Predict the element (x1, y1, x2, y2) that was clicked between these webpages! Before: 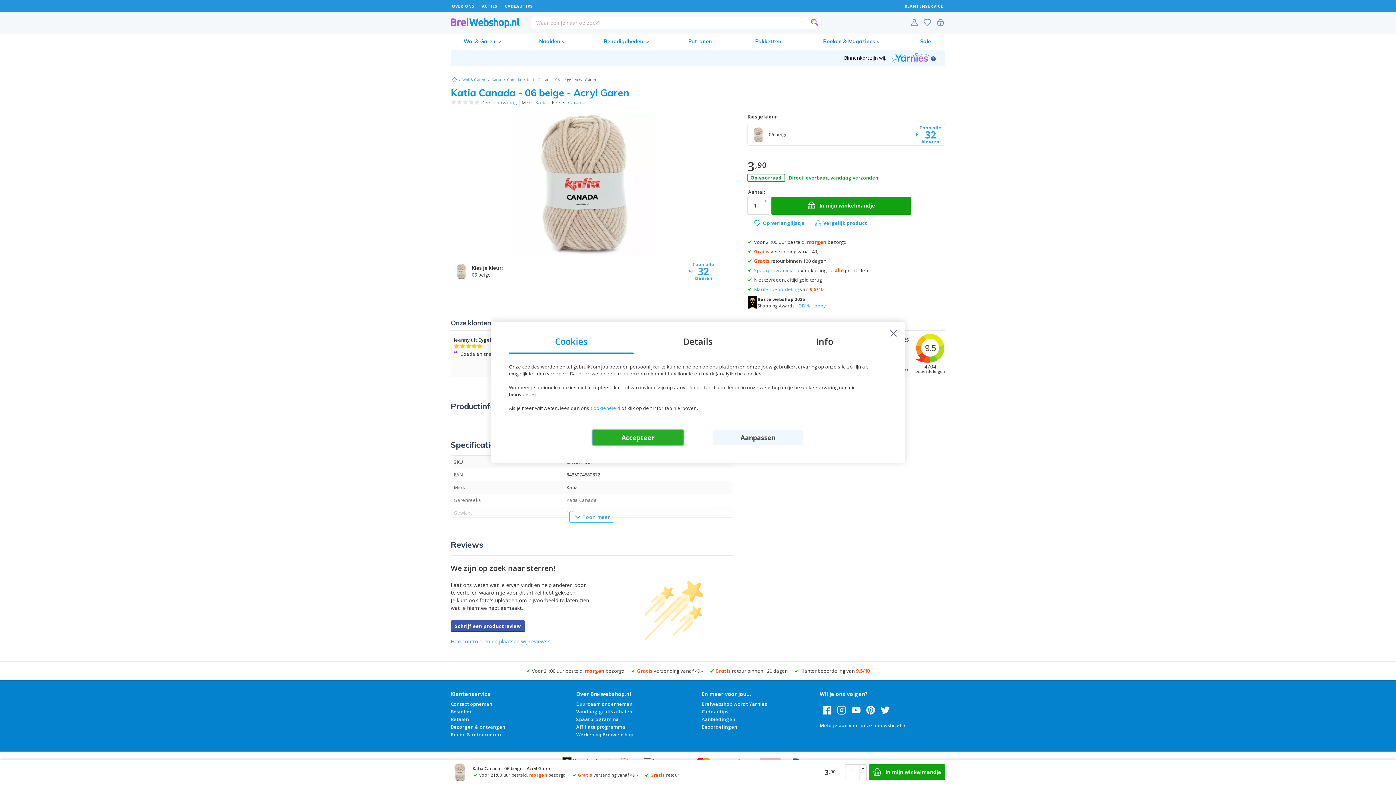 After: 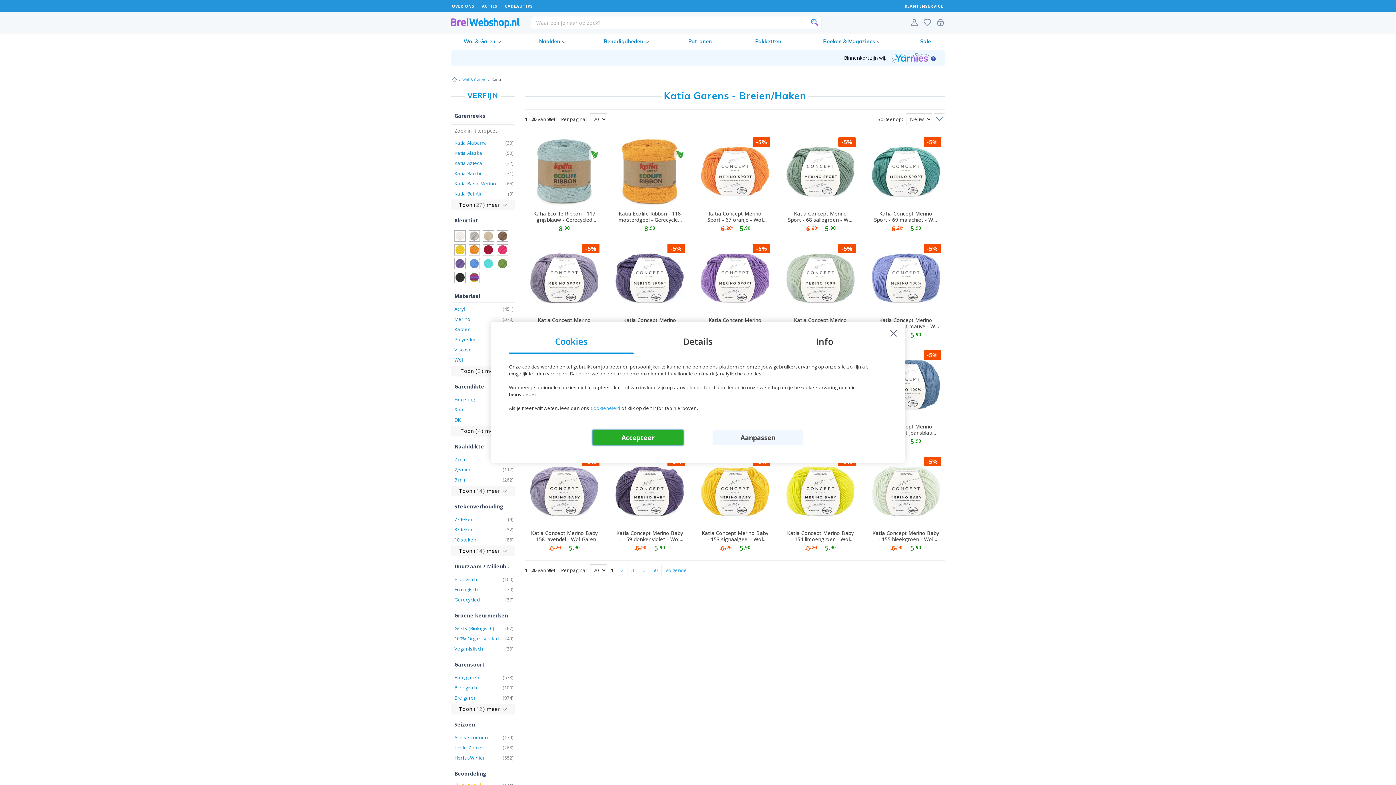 Action: label: Katia bbox: (535, 99, 547, 105)